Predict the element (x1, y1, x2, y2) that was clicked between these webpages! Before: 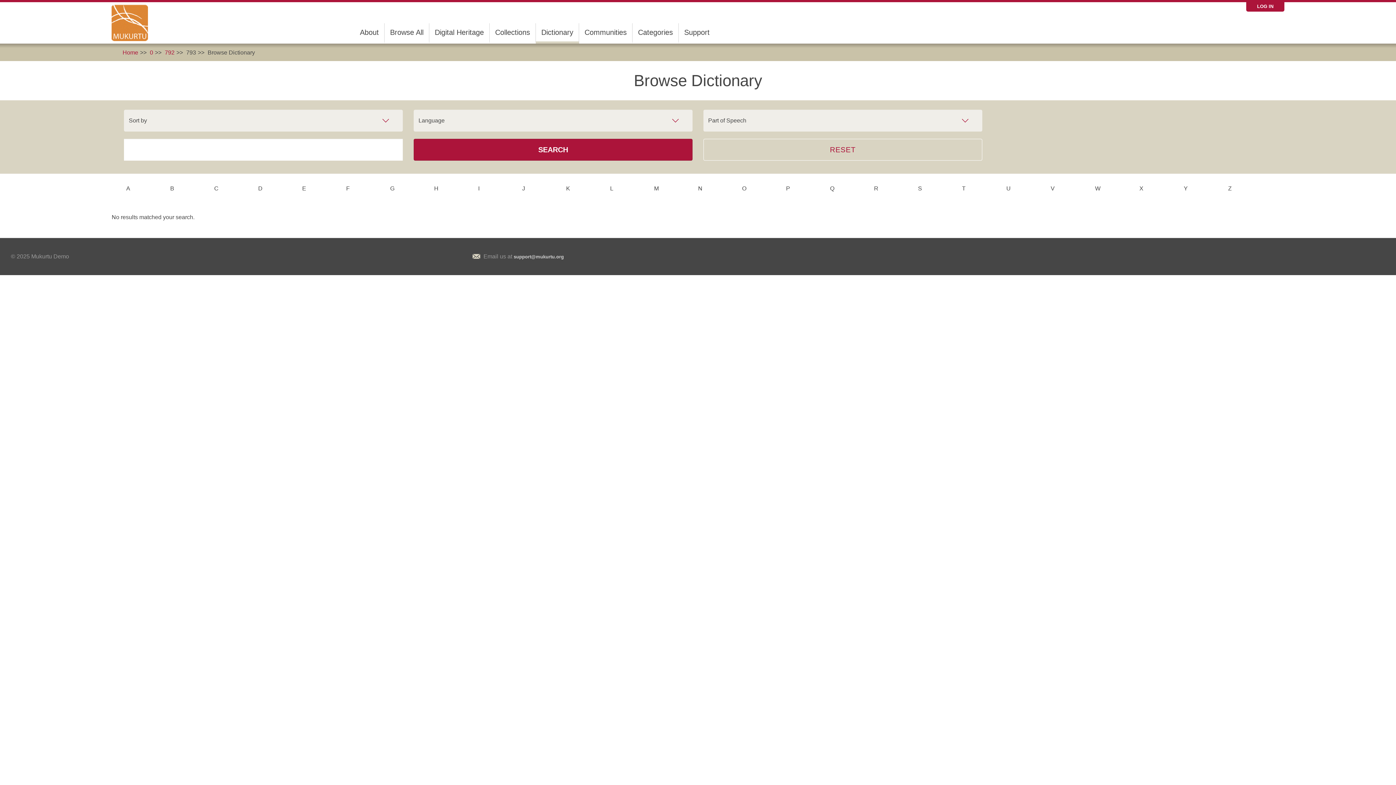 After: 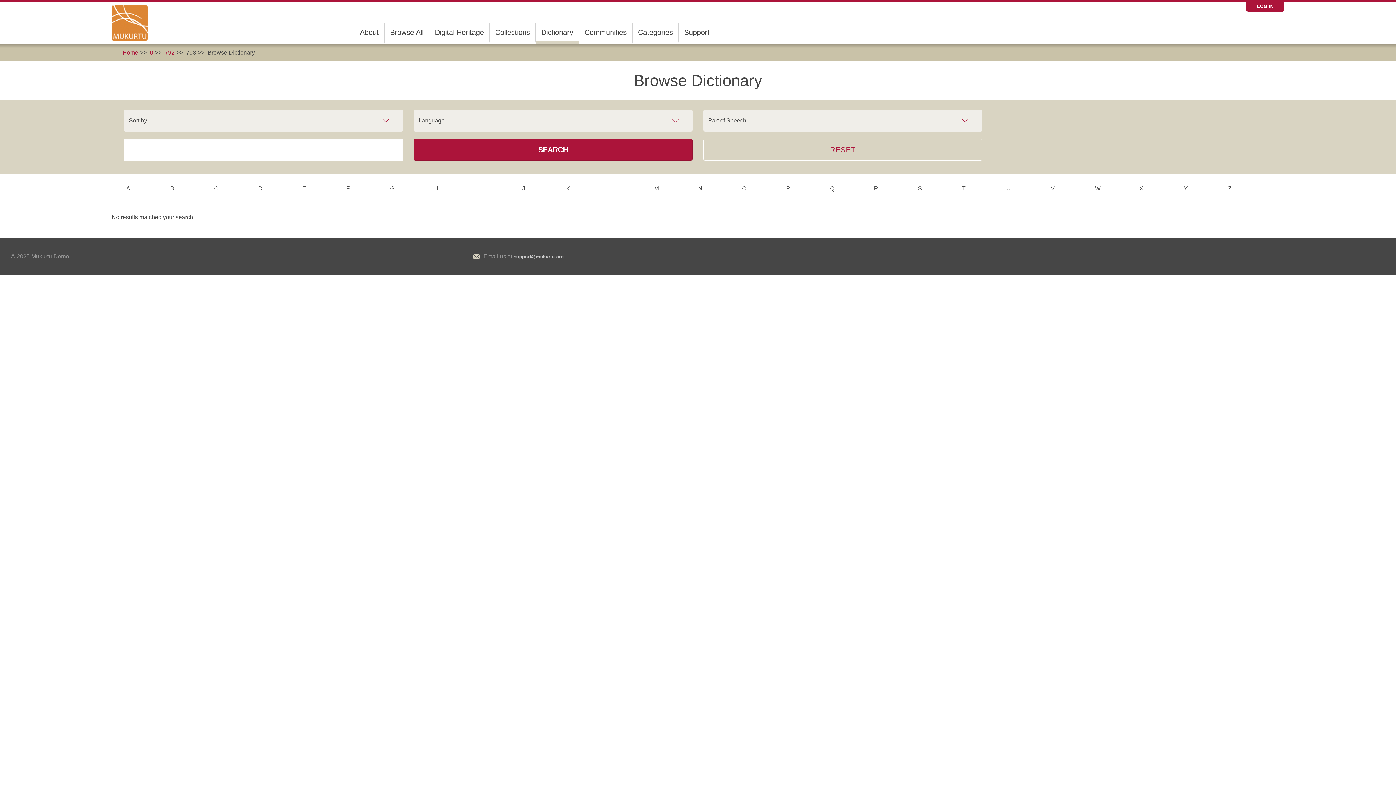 Action: label: SEARCH bbox: (413, 138, 692, 160)